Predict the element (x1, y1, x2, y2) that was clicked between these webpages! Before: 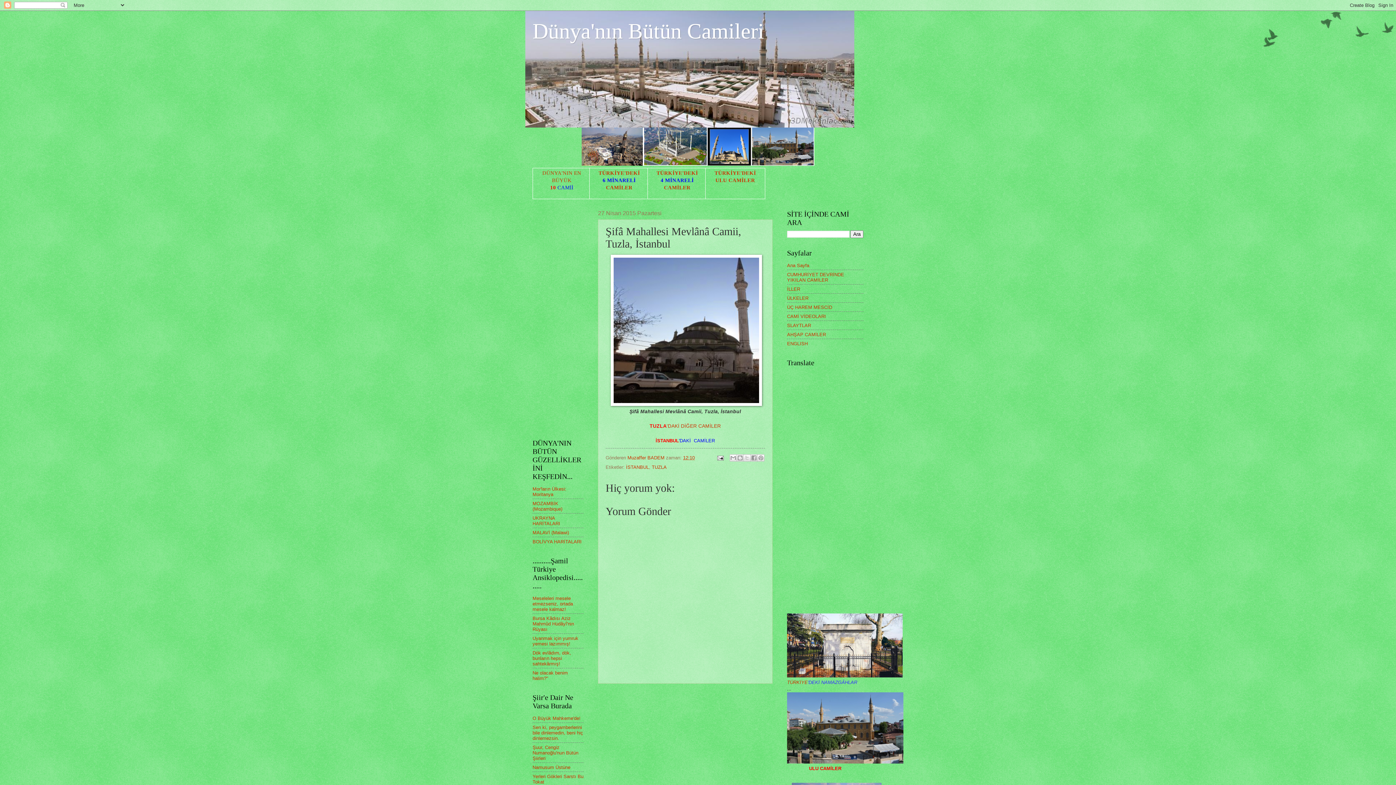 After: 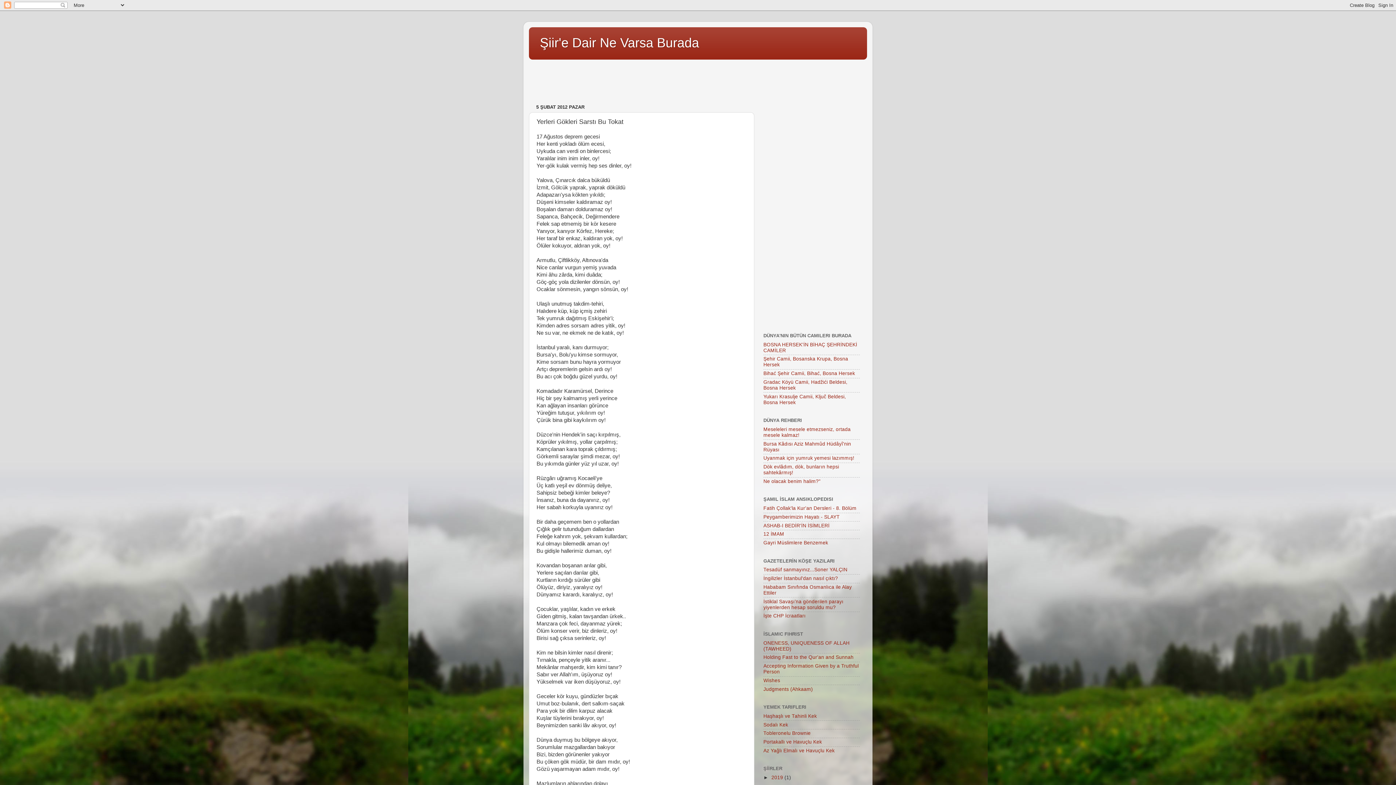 Action: bbox: (532, 774, 583, 784) label: Yerleri Gökleri Sarstı Bu Tokat